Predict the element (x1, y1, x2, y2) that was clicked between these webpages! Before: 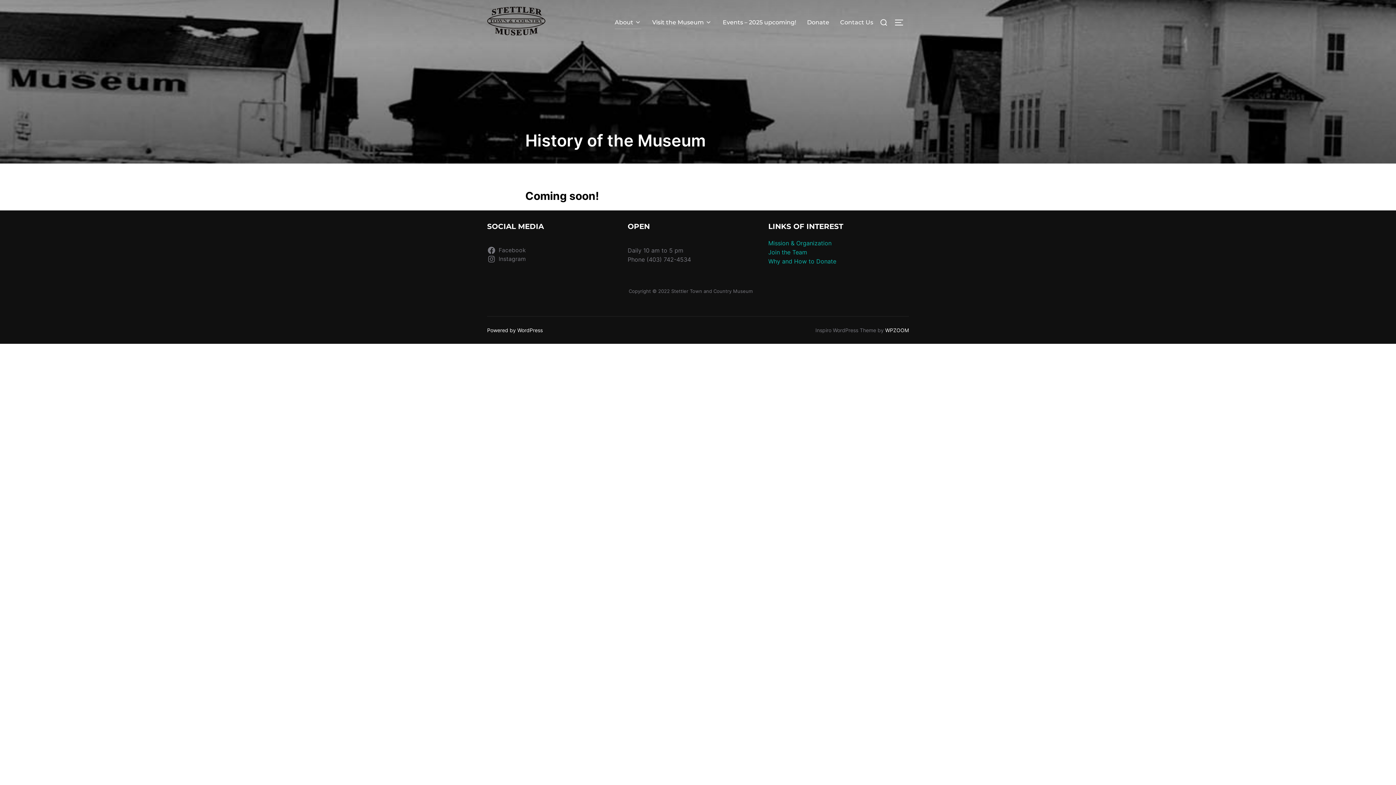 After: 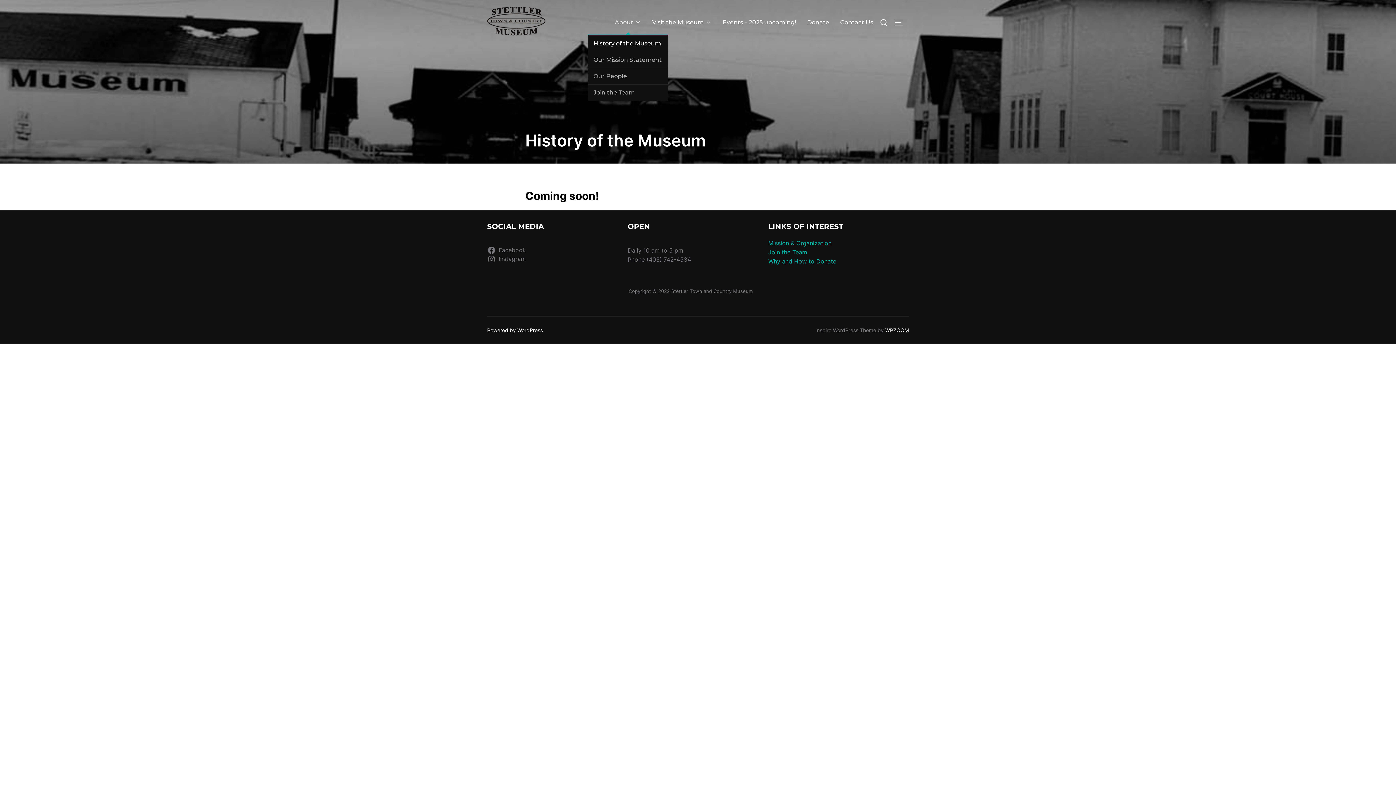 Action: label: About bbox: (614, 15, 641, 29)